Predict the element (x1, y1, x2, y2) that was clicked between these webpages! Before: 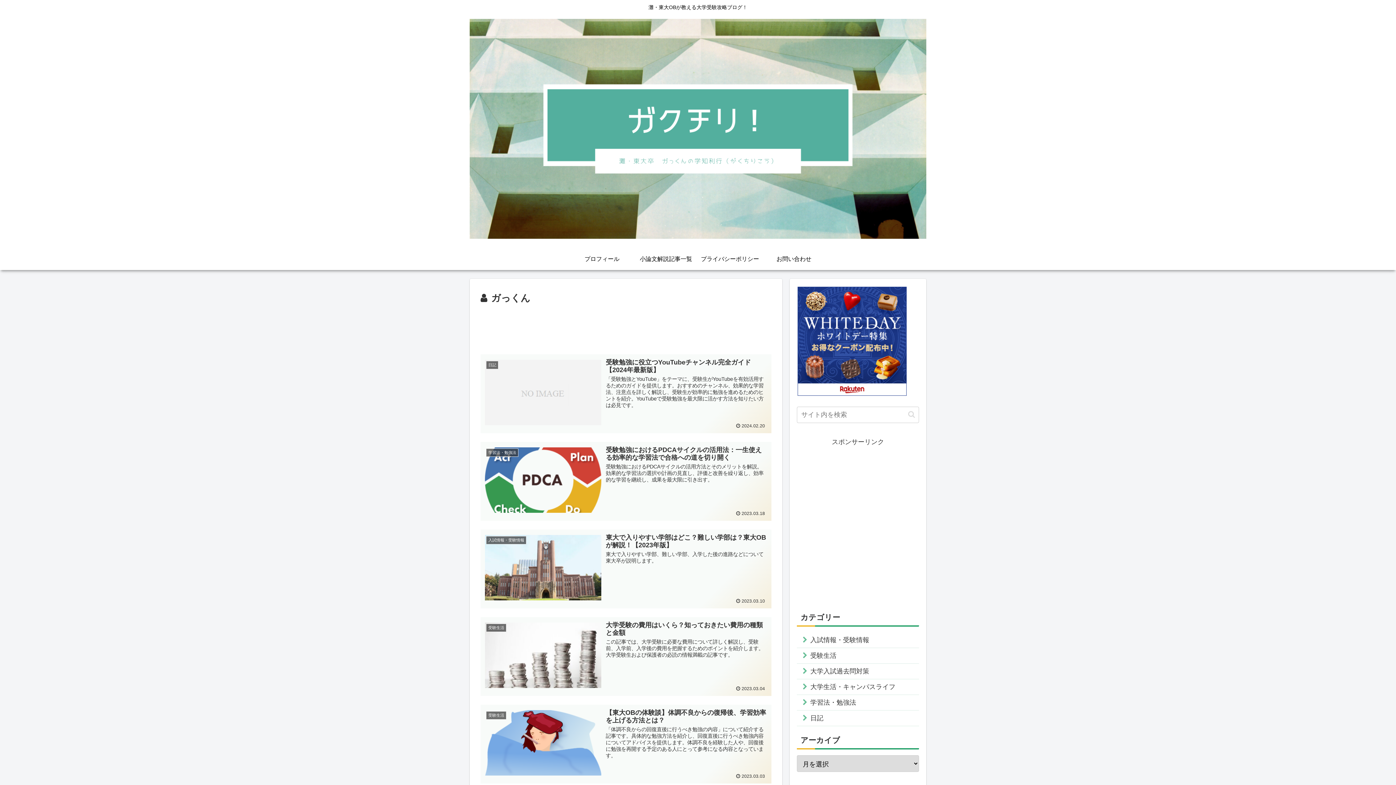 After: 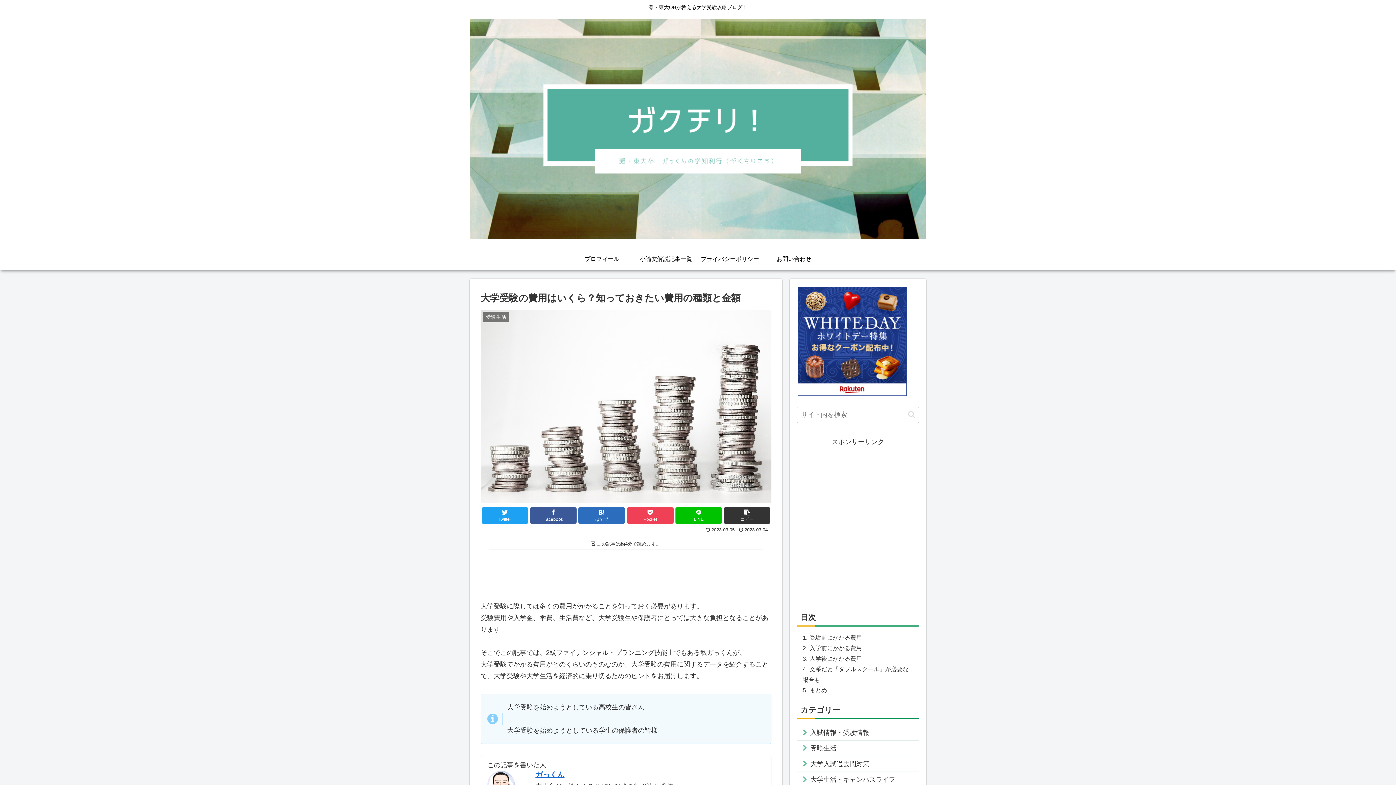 Action: label: 受験生活
大学受験の費用はいくら？知っておきたい費用の種類と金額
この記事では、大学受験に必要な費用について詳しく解説し、受験前、入学前、入学後の費用を把握するためのポイントを紹介します。大学受験生および保護者の必読の情報満載の記事です。
 2023.03.04 bbox: (480, 617, 771, 696)